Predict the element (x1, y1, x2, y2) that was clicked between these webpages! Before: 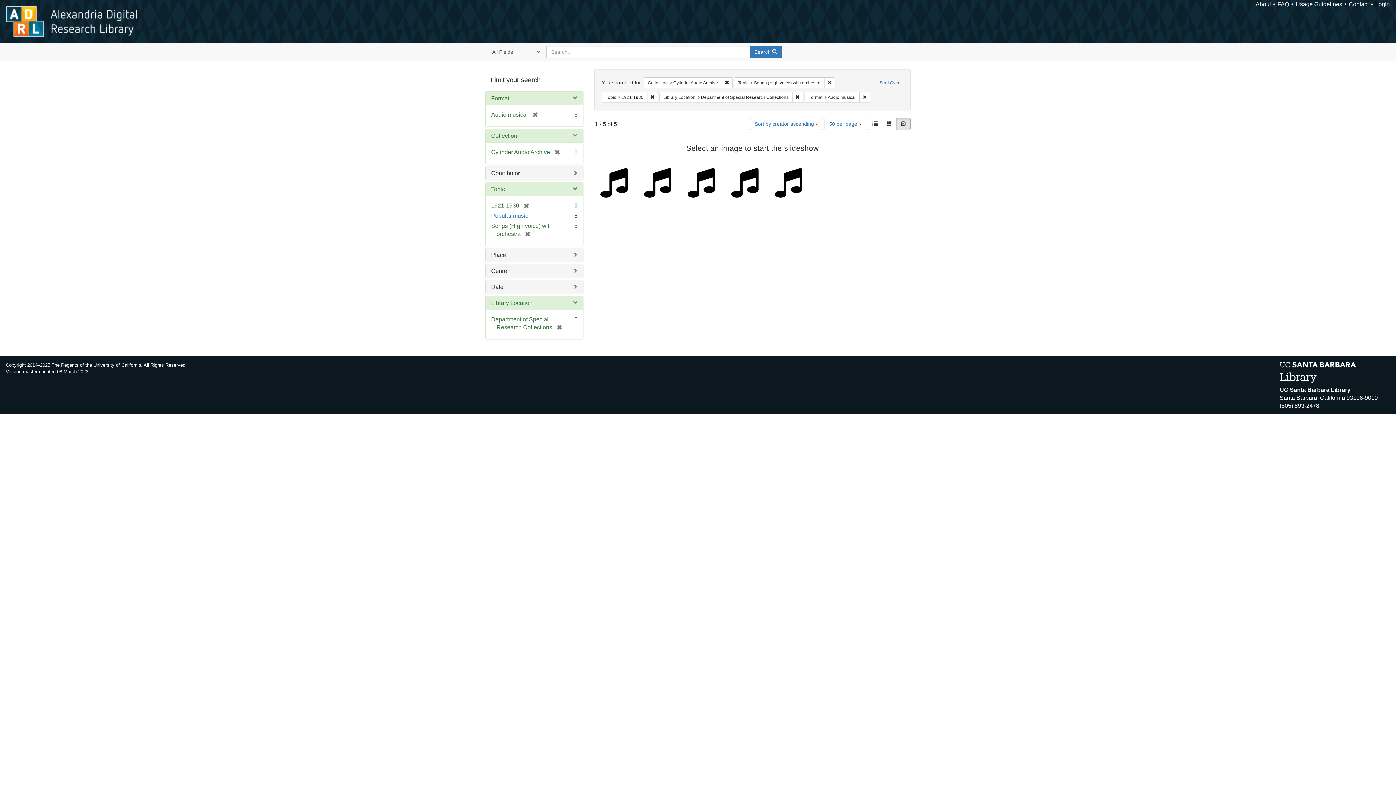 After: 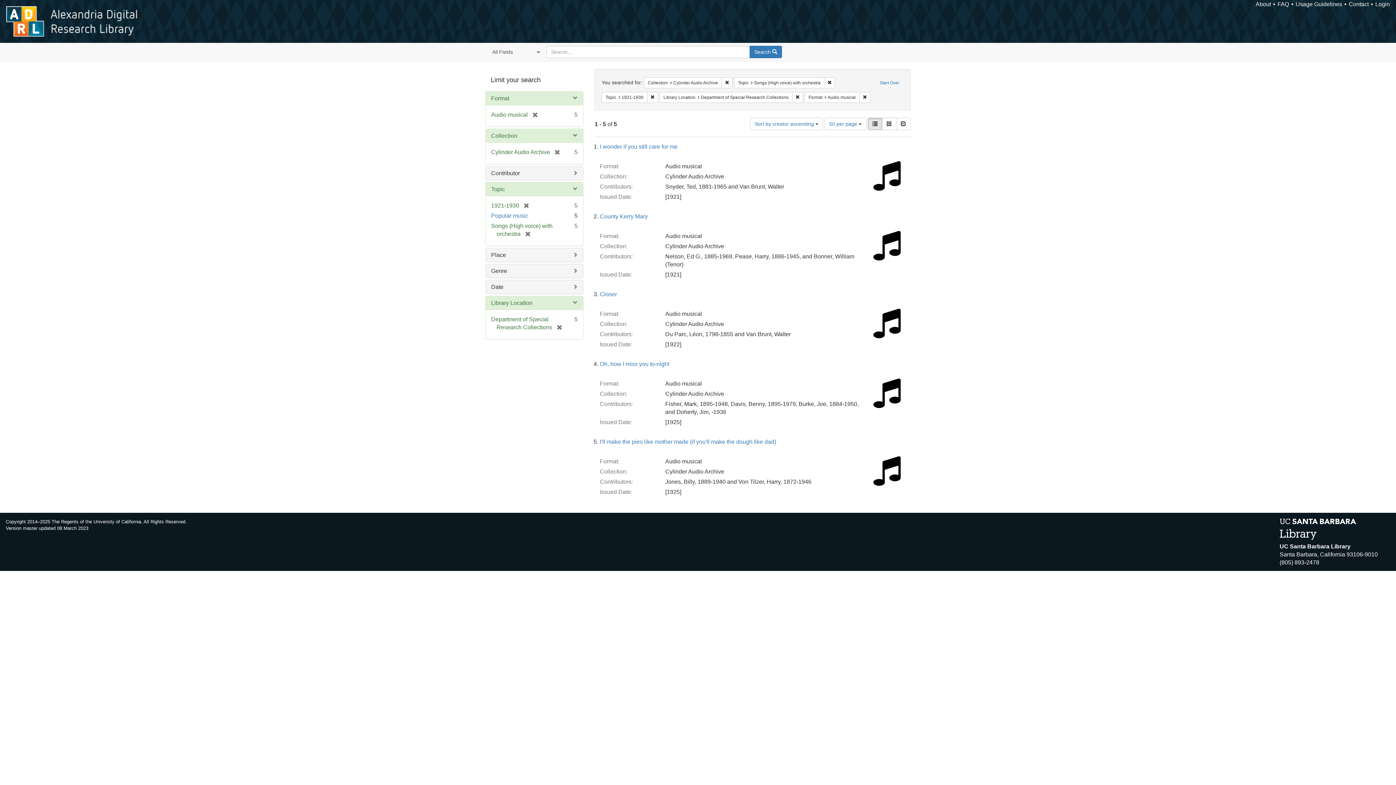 Action: label: List bbox: (868, 117, 882, 130)